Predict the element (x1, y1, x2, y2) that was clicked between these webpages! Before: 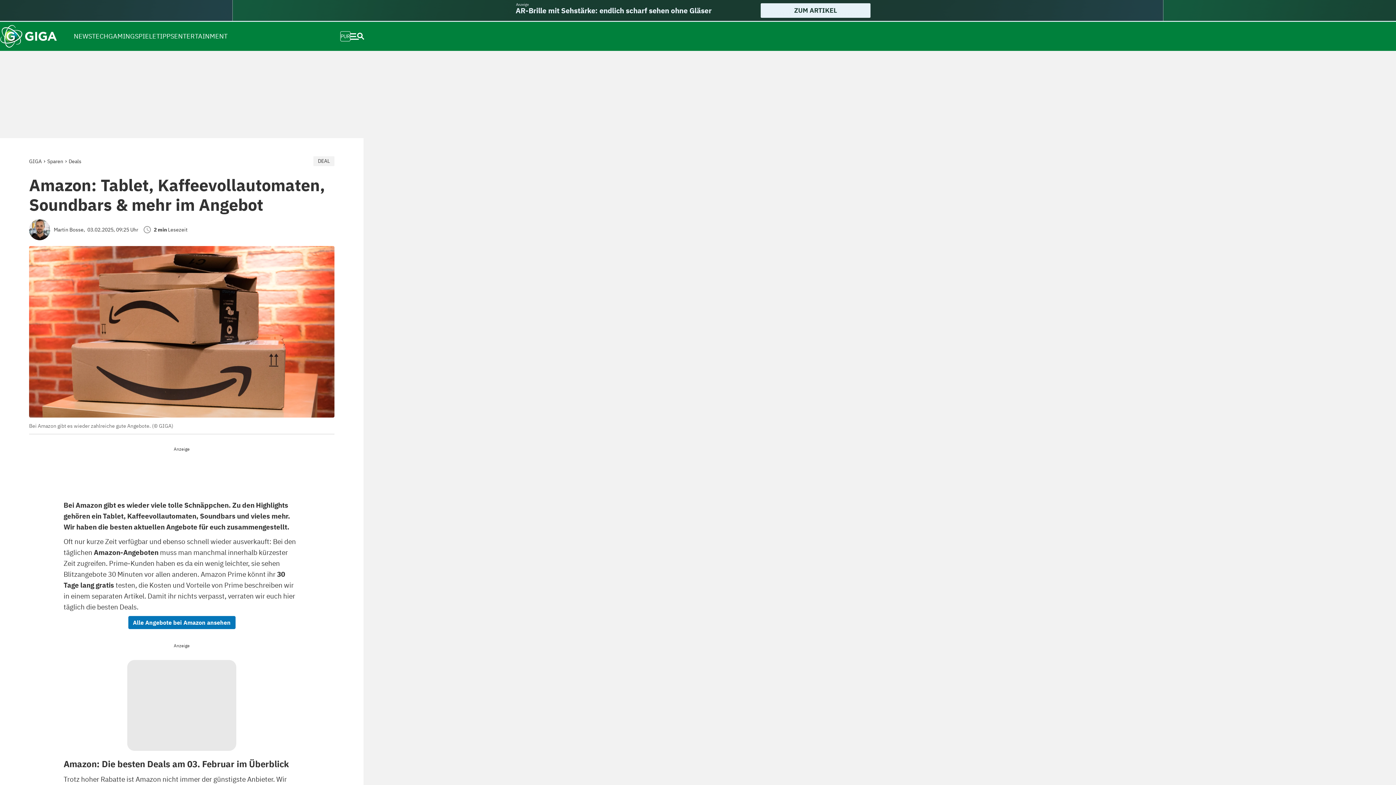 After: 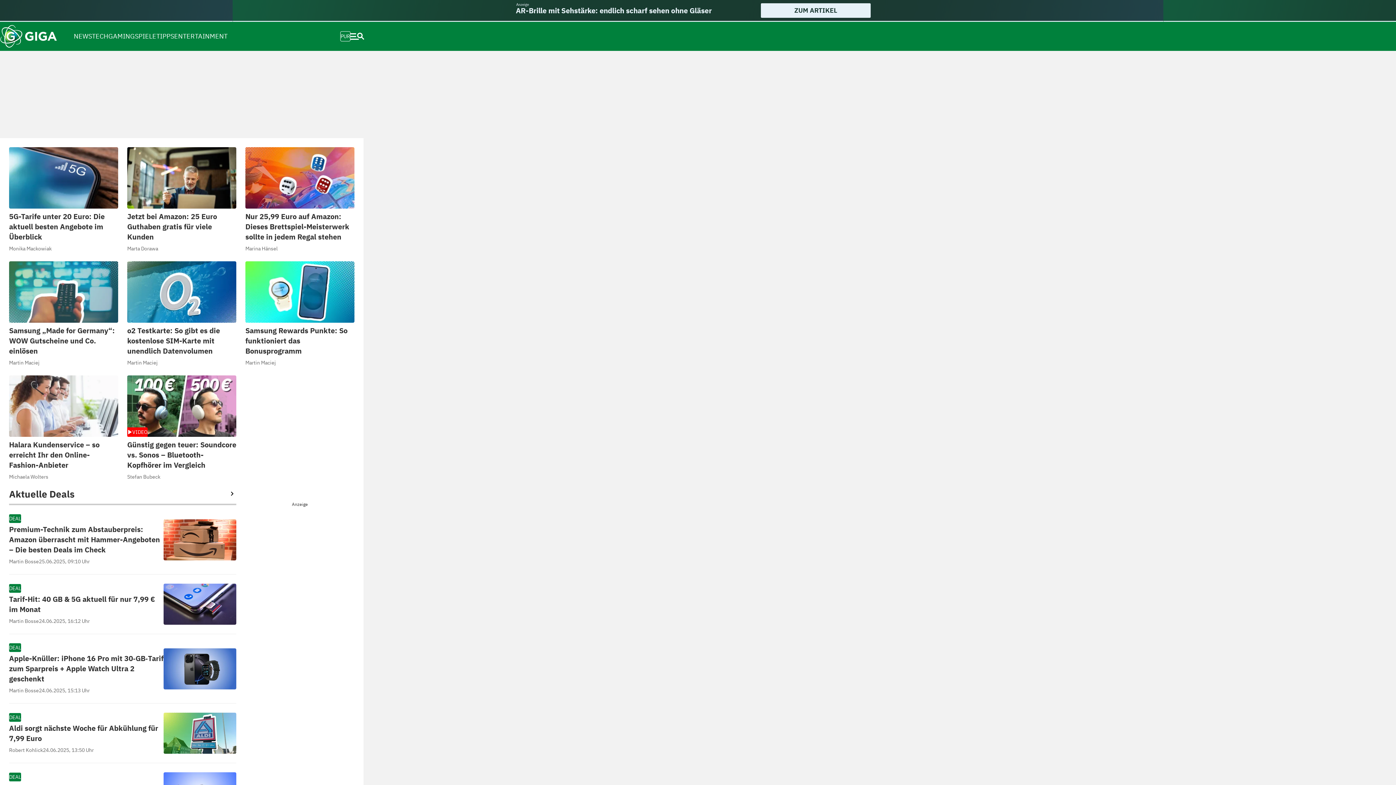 Action: label: Sparen bbox: (47, 158, 63, 164)